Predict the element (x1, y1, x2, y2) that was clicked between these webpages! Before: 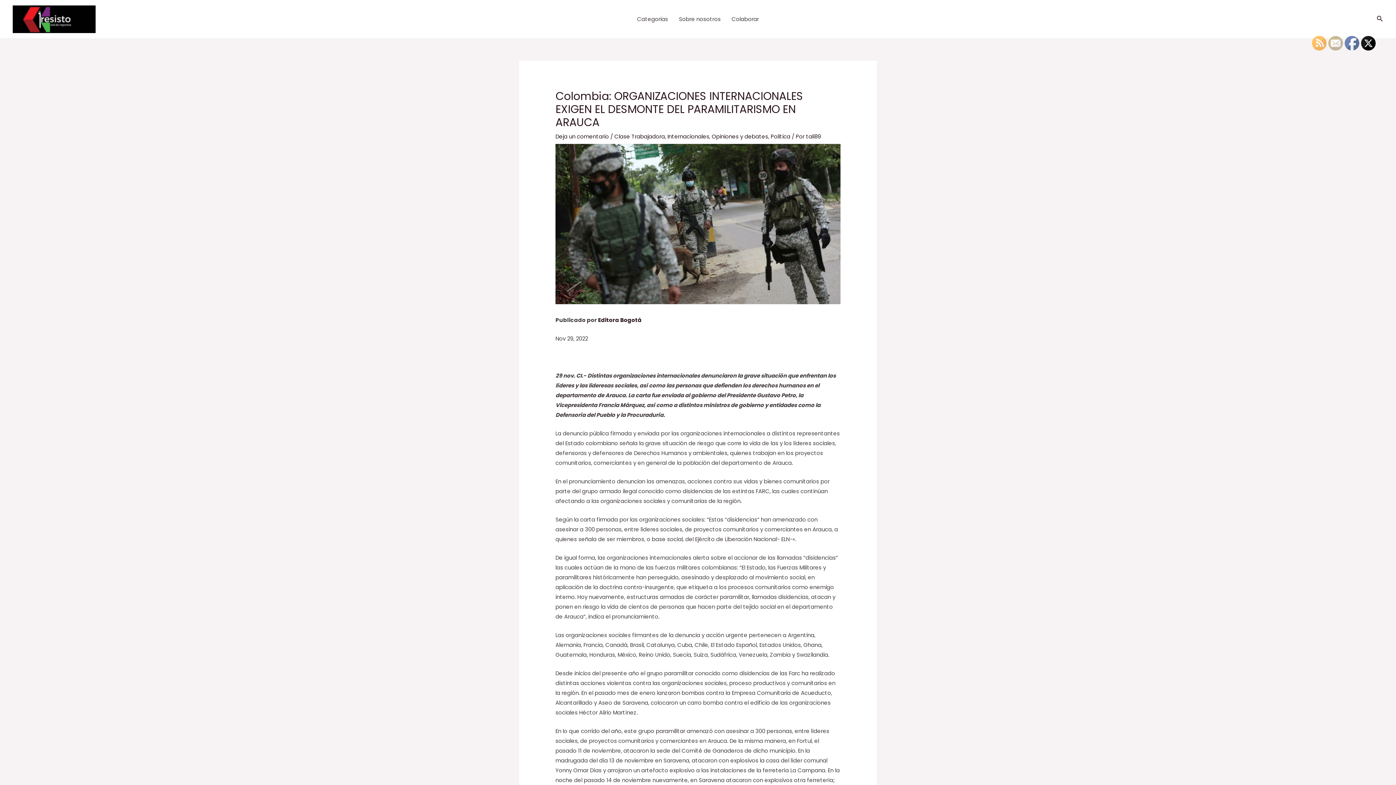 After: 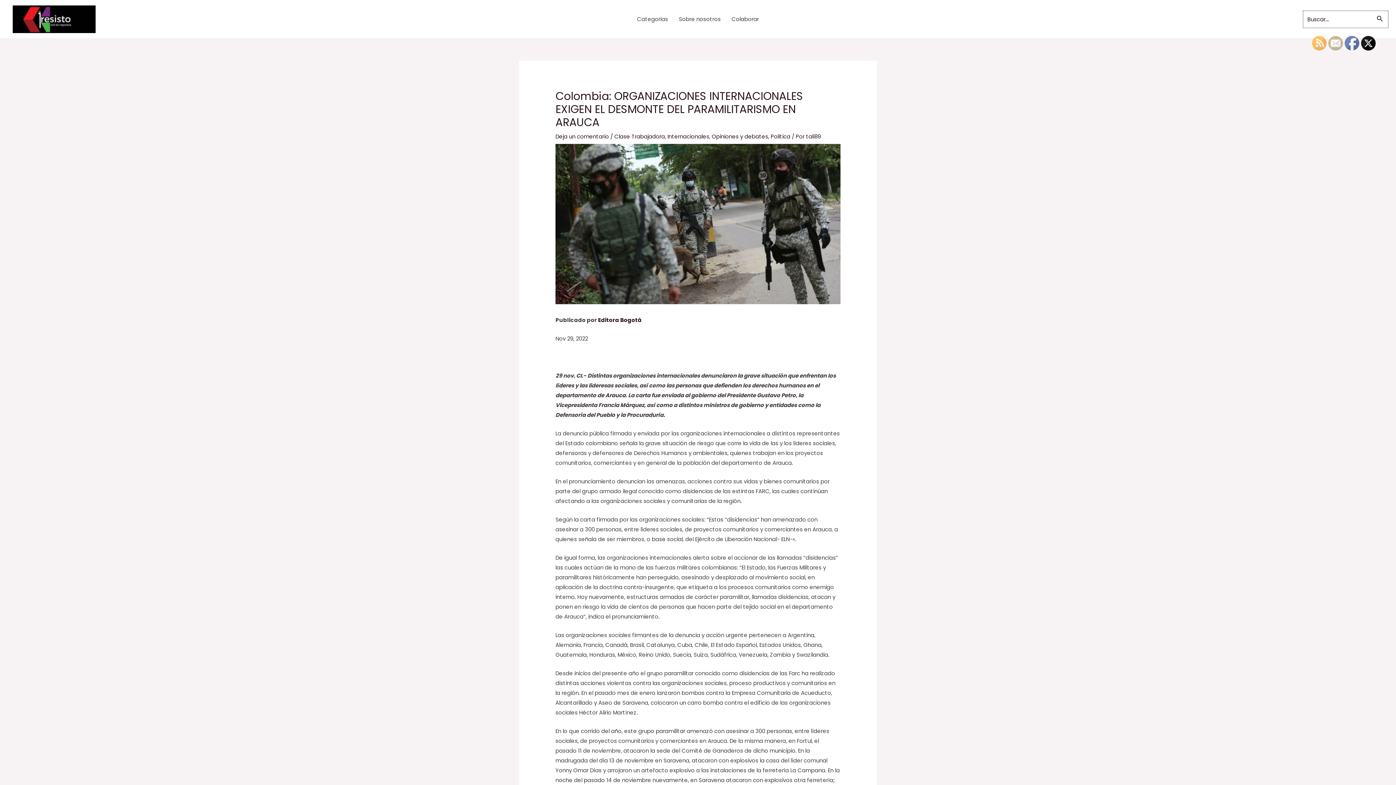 Action: bbox: (1377, 14, 1383, 24) label: Botón de búsqueda